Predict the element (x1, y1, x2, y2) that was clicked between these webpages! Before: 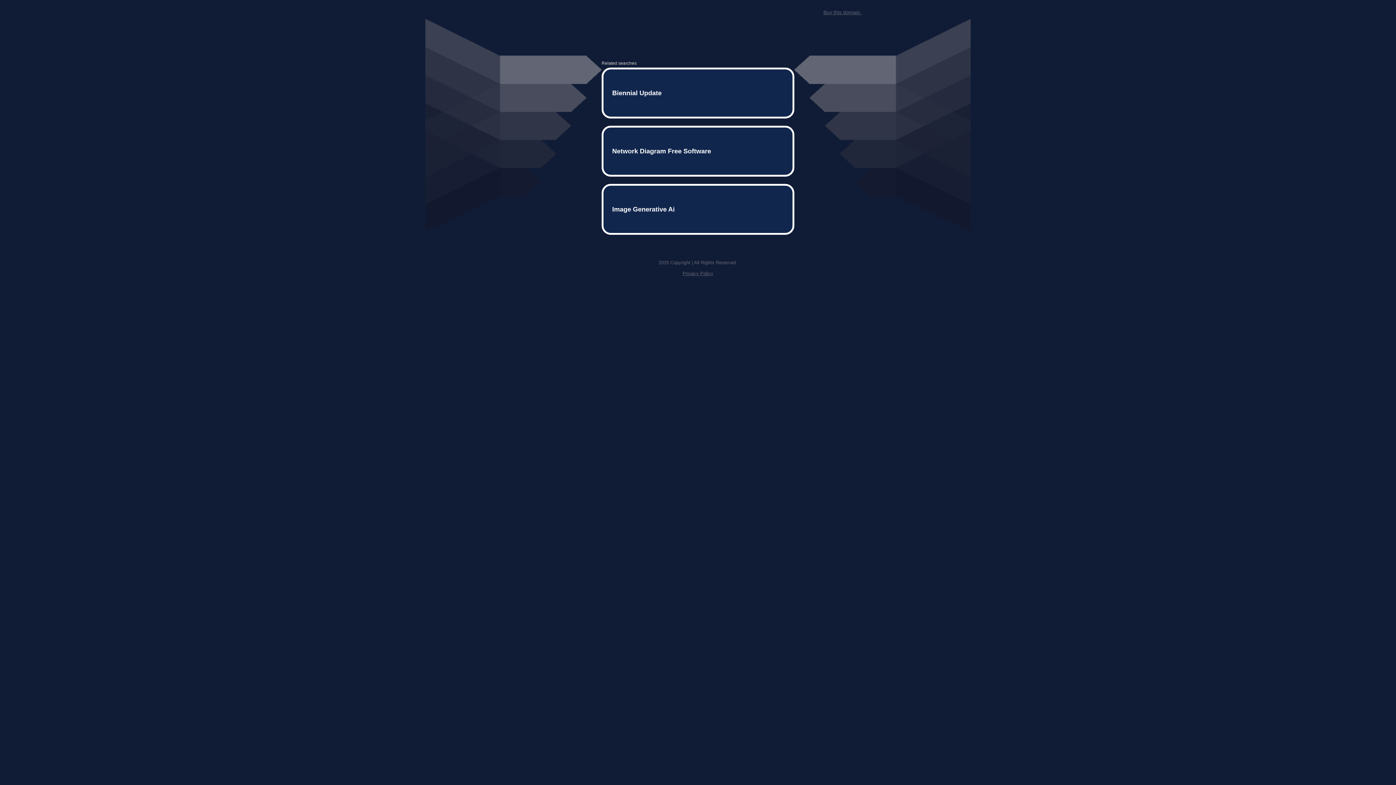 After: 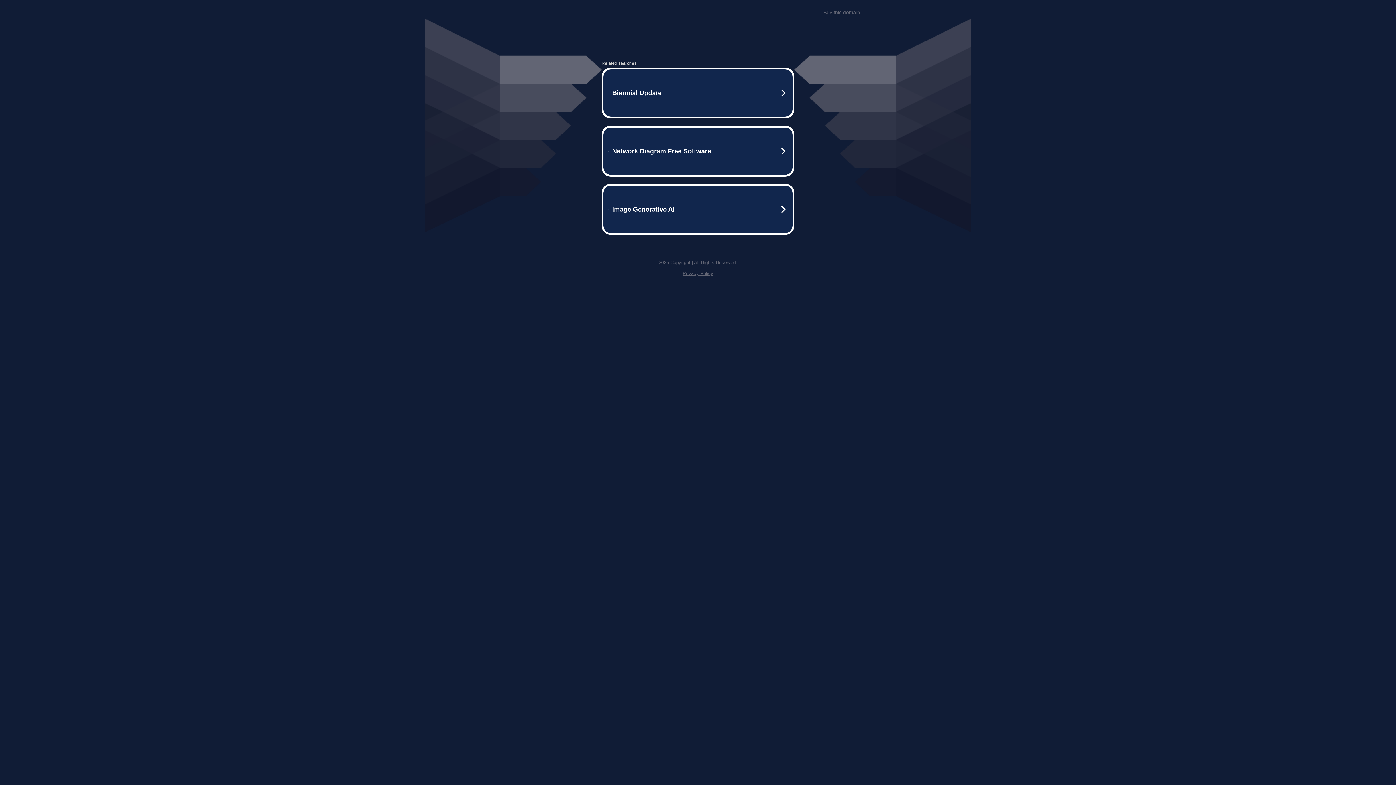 Action: bbox: (682, 259, 713, 264) label: Privacy Policy